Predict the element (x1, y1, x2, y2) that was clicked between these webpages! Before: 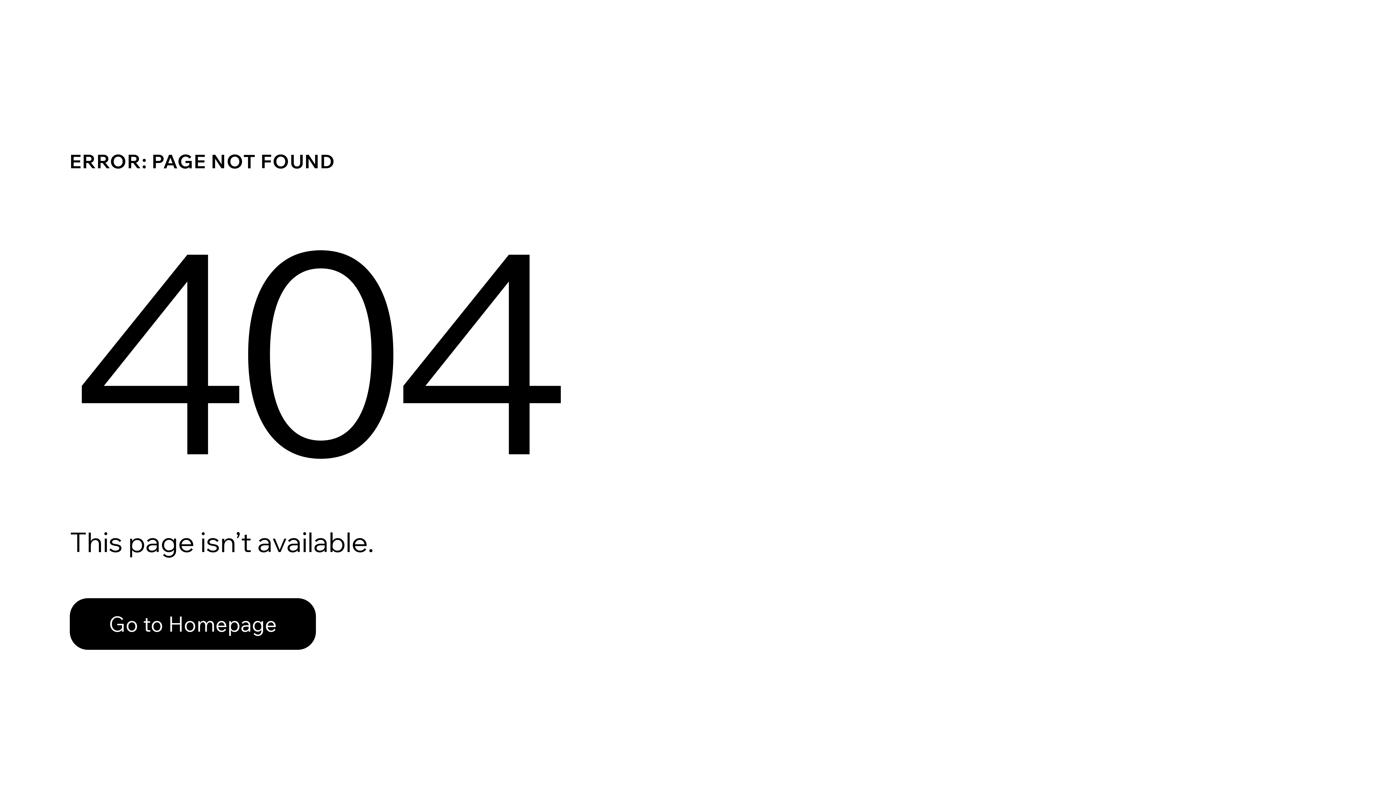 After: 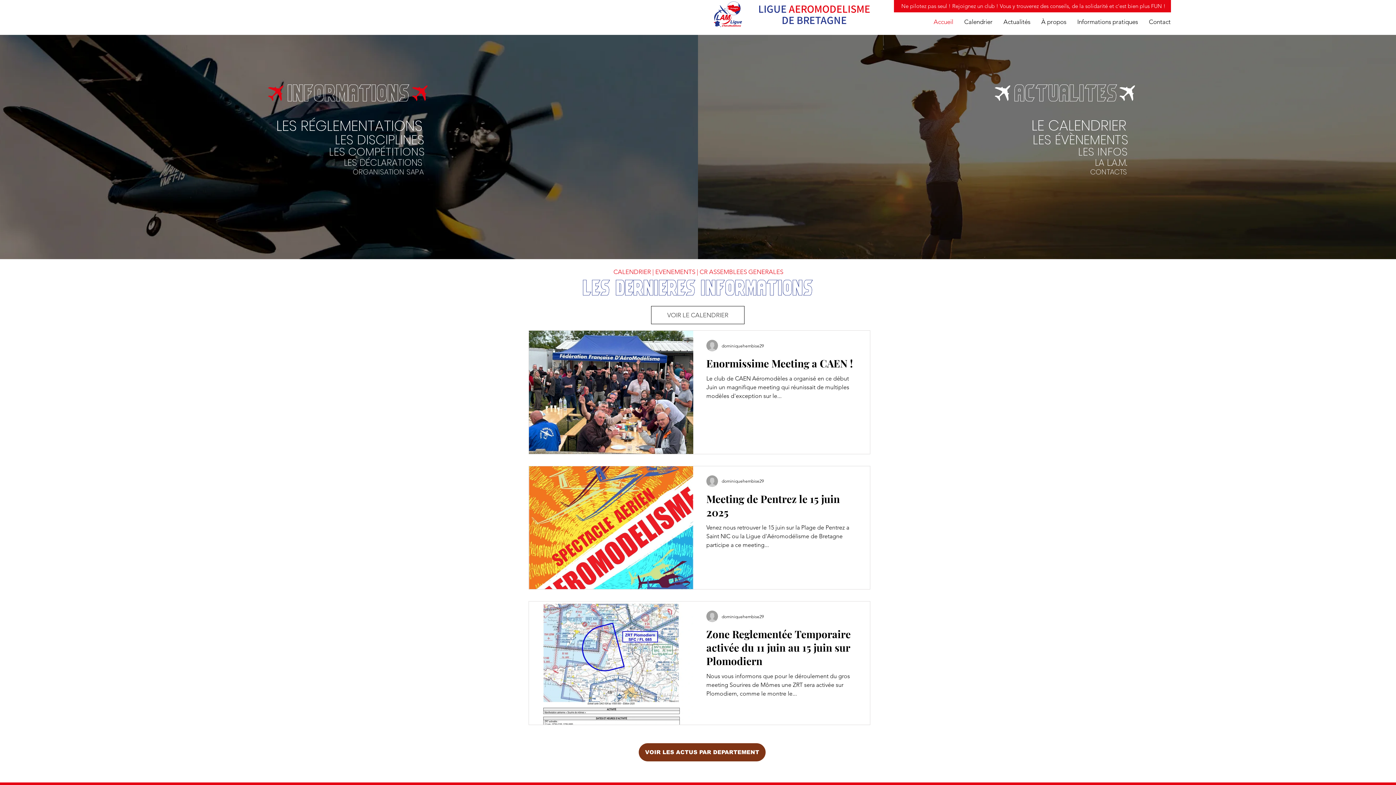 Action: label: Go to Homepage bbox: (69, 598, 316, 650)